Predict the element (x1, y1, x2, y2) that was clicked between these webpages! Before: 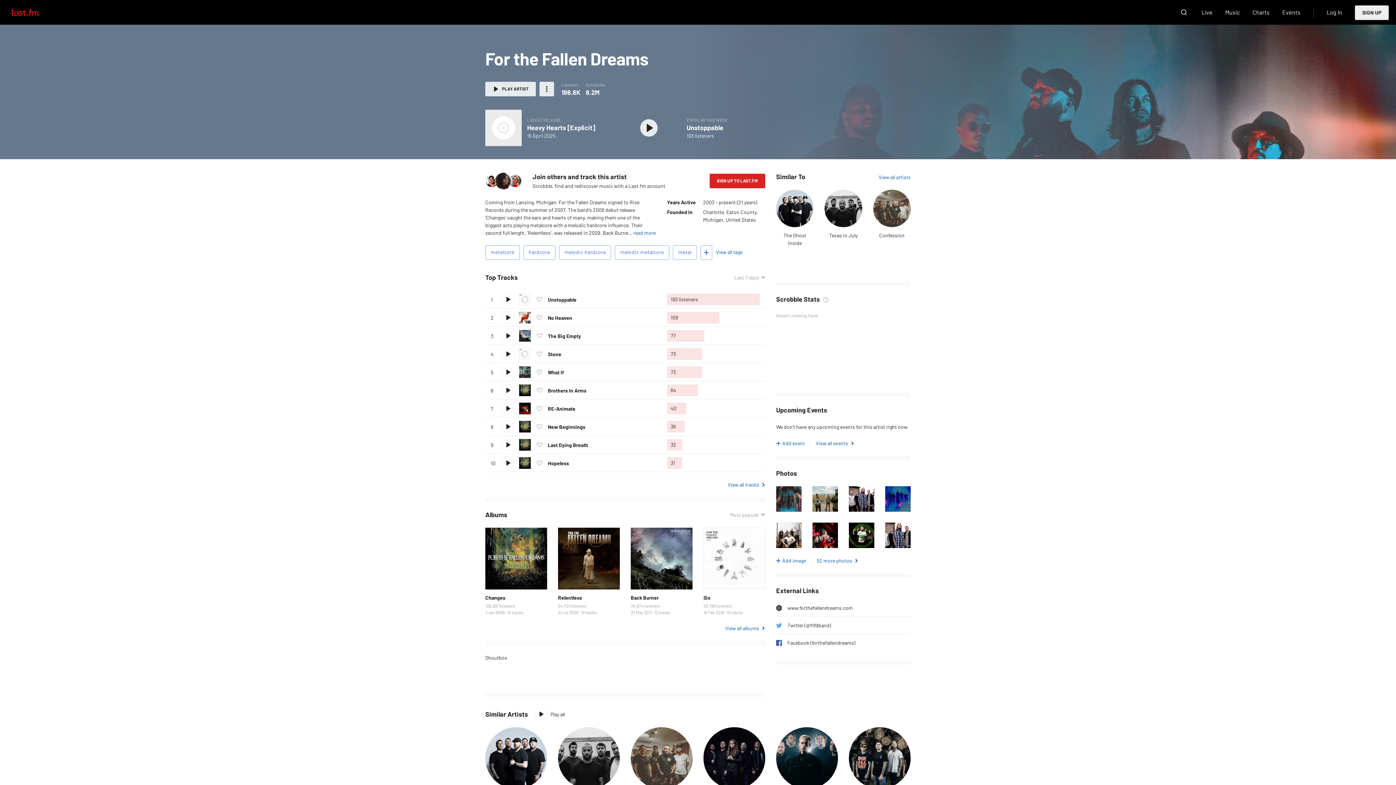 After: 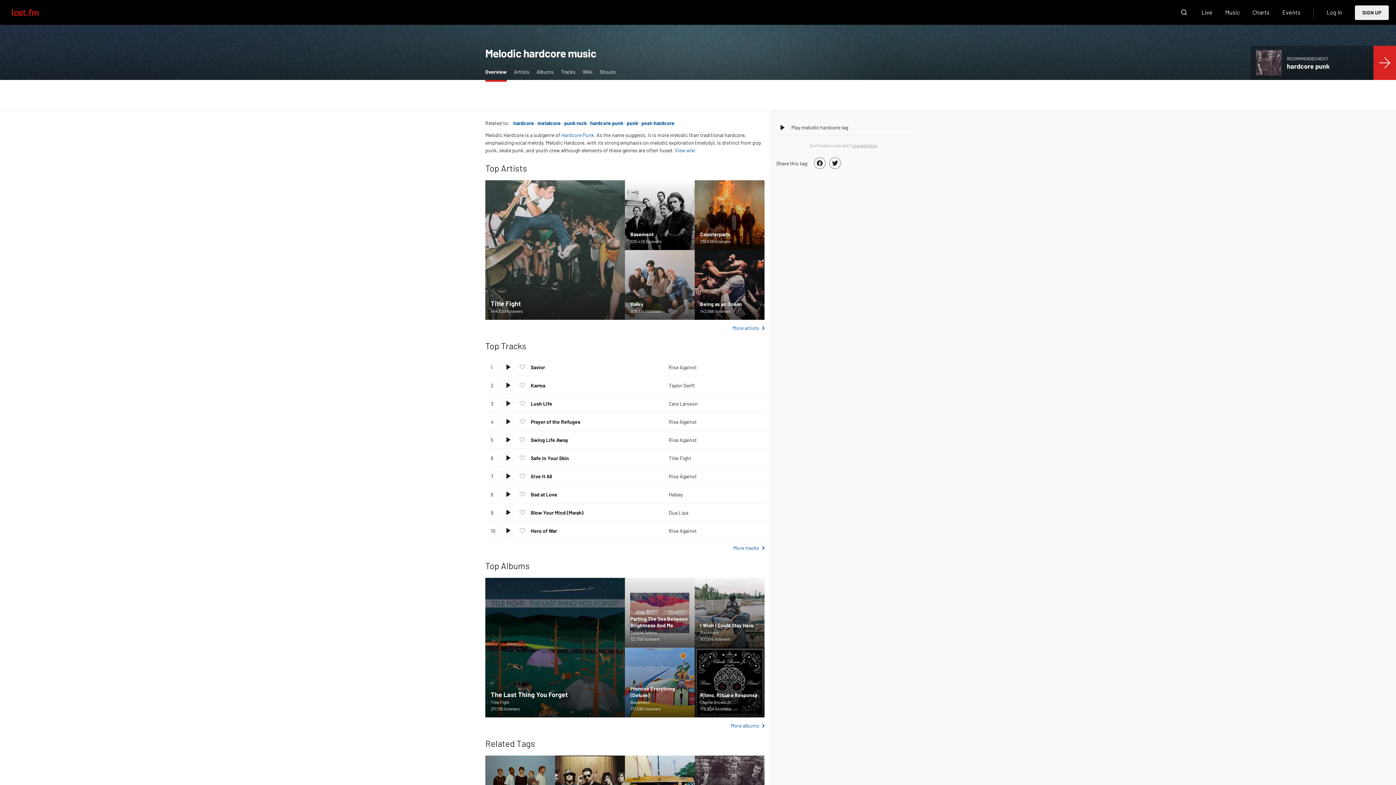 Action: bbox: (559, 245, 611, 260) label: melodic hardcore